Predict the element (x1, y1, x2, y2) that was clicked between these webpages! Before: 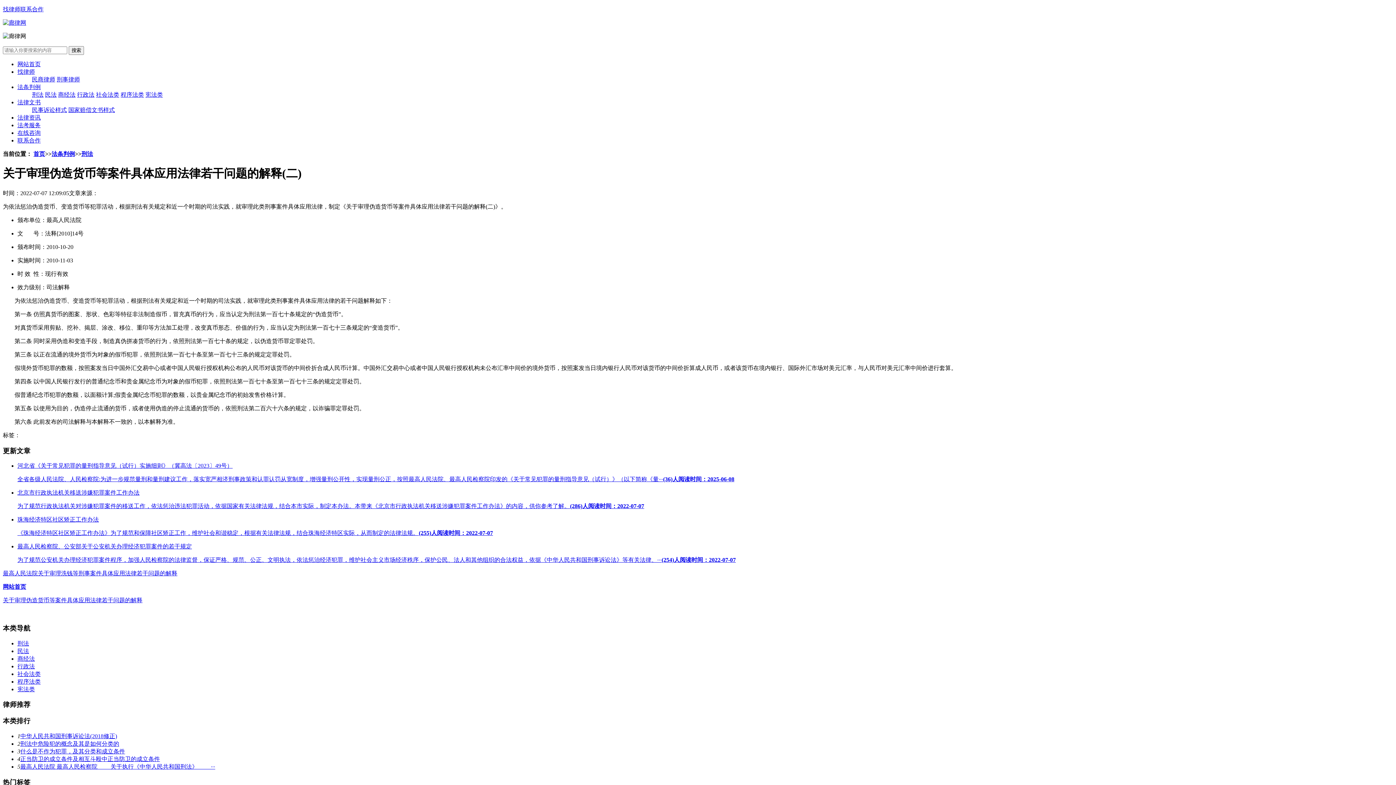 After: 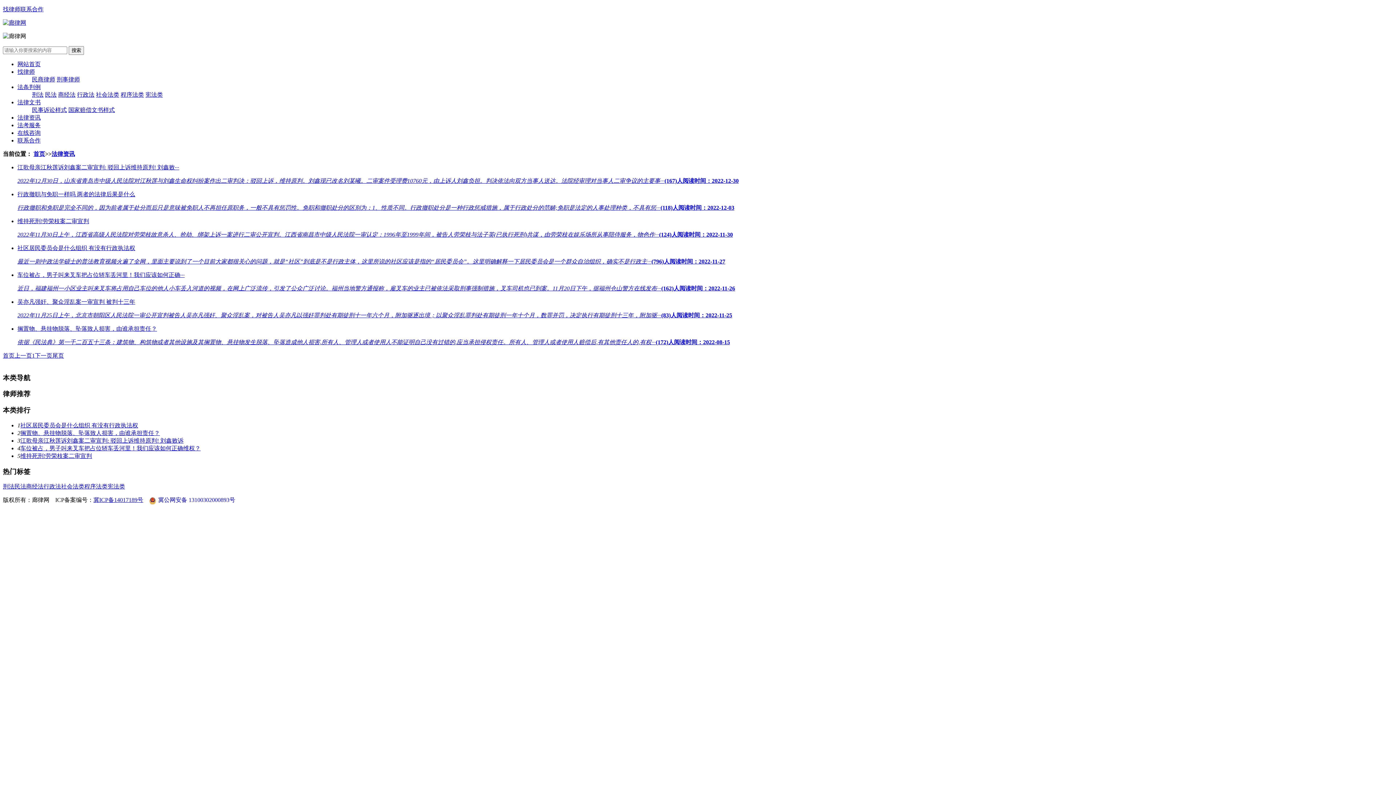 Action: label: 法律资讯 bbox: (17, 114, 40, 120)